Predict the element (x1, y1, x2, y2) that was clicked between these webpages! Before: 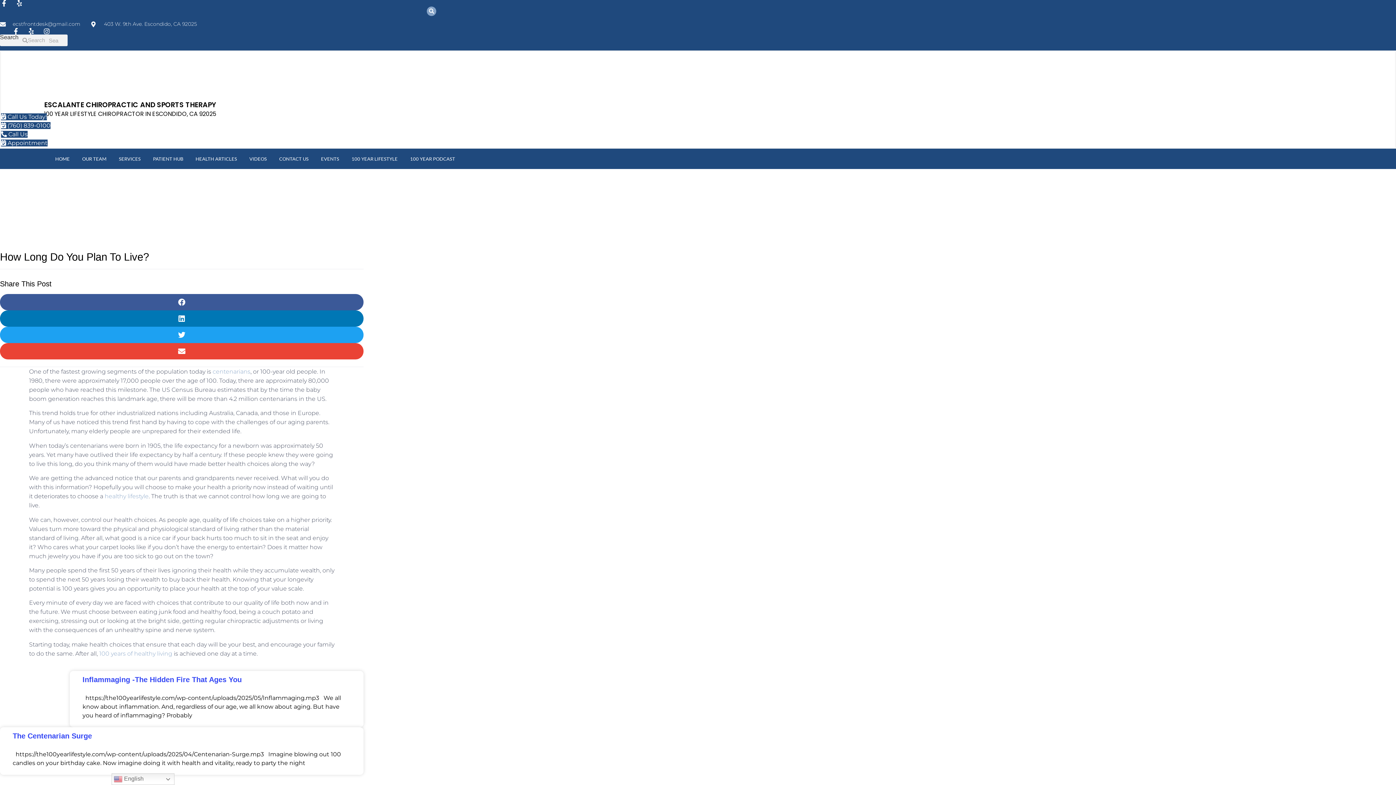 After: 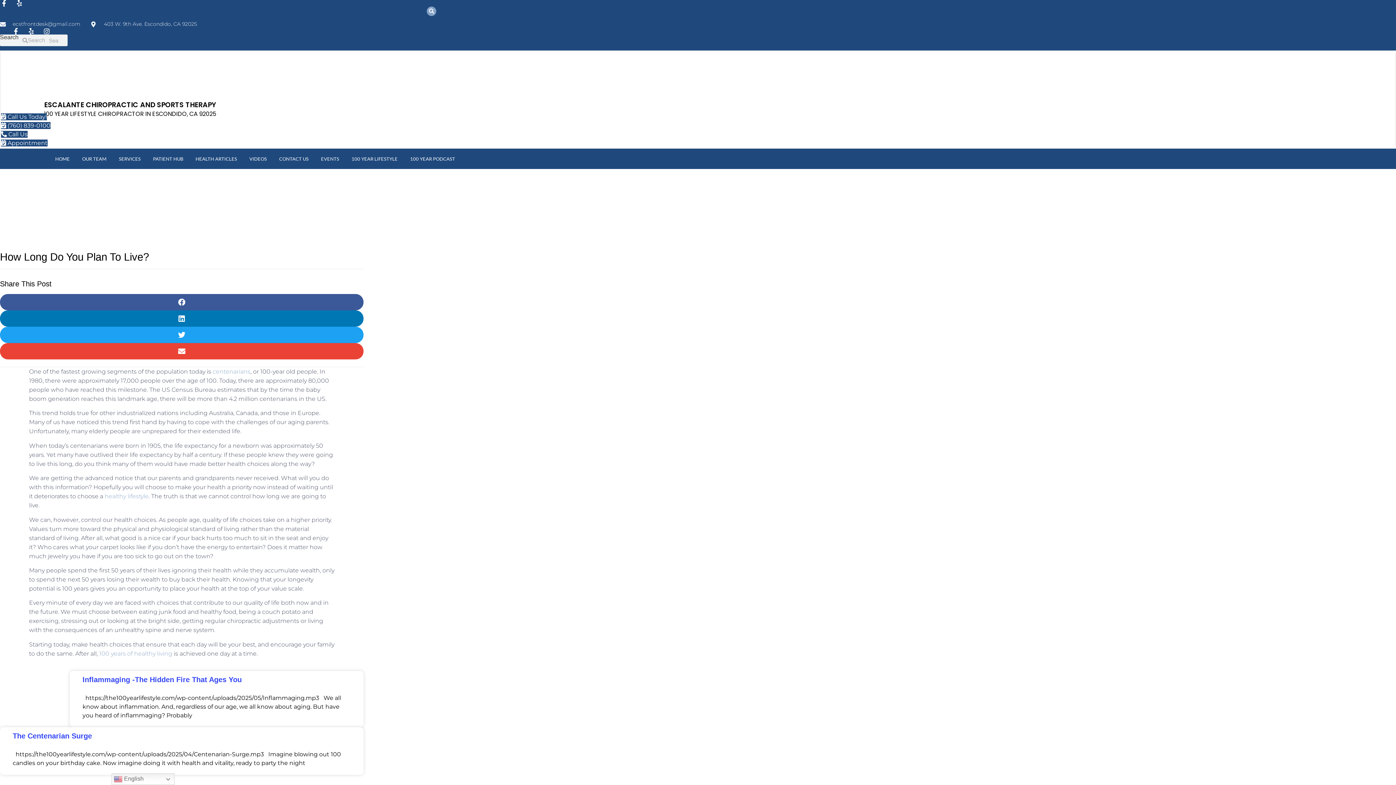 Action: label: ecstfrontdesk@gmail.com bbox: (0, 20, 80, 28)